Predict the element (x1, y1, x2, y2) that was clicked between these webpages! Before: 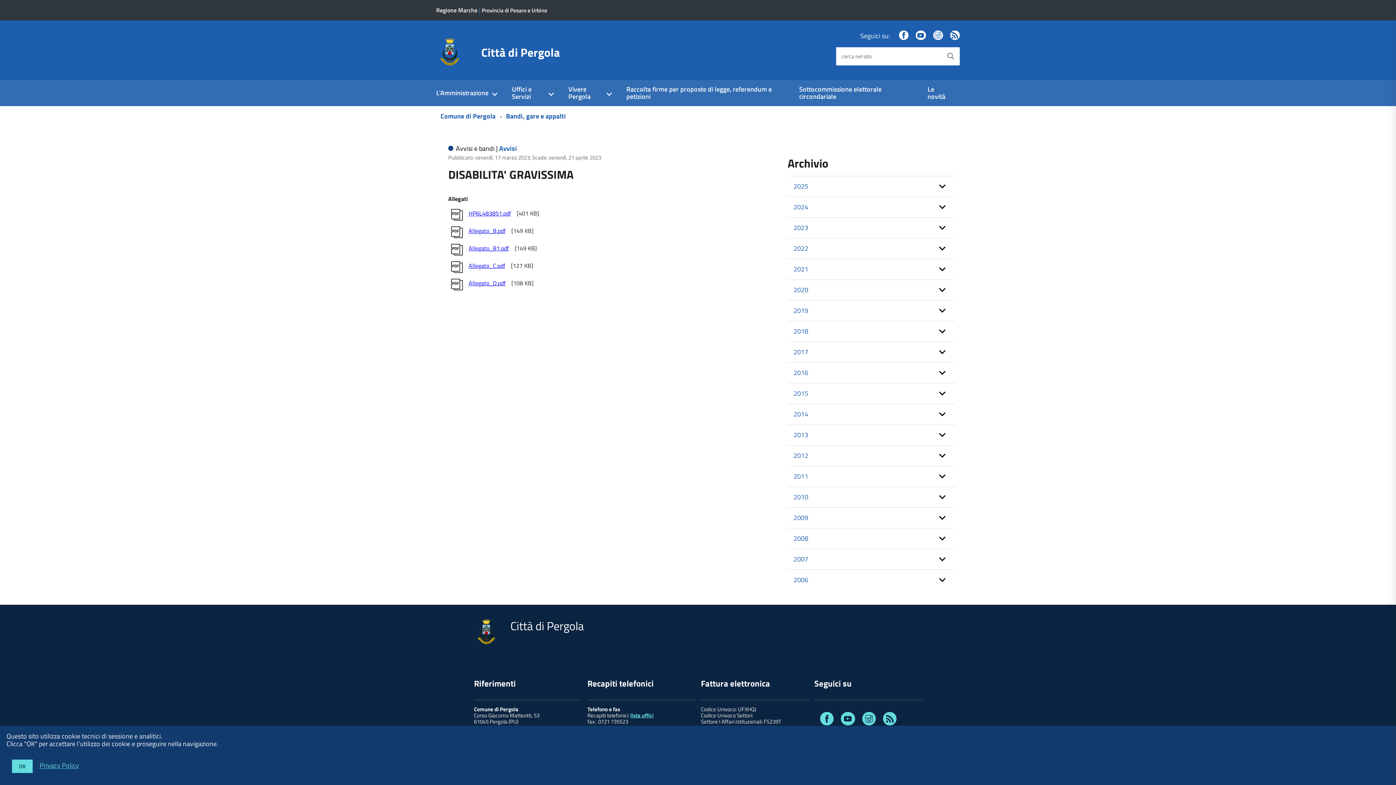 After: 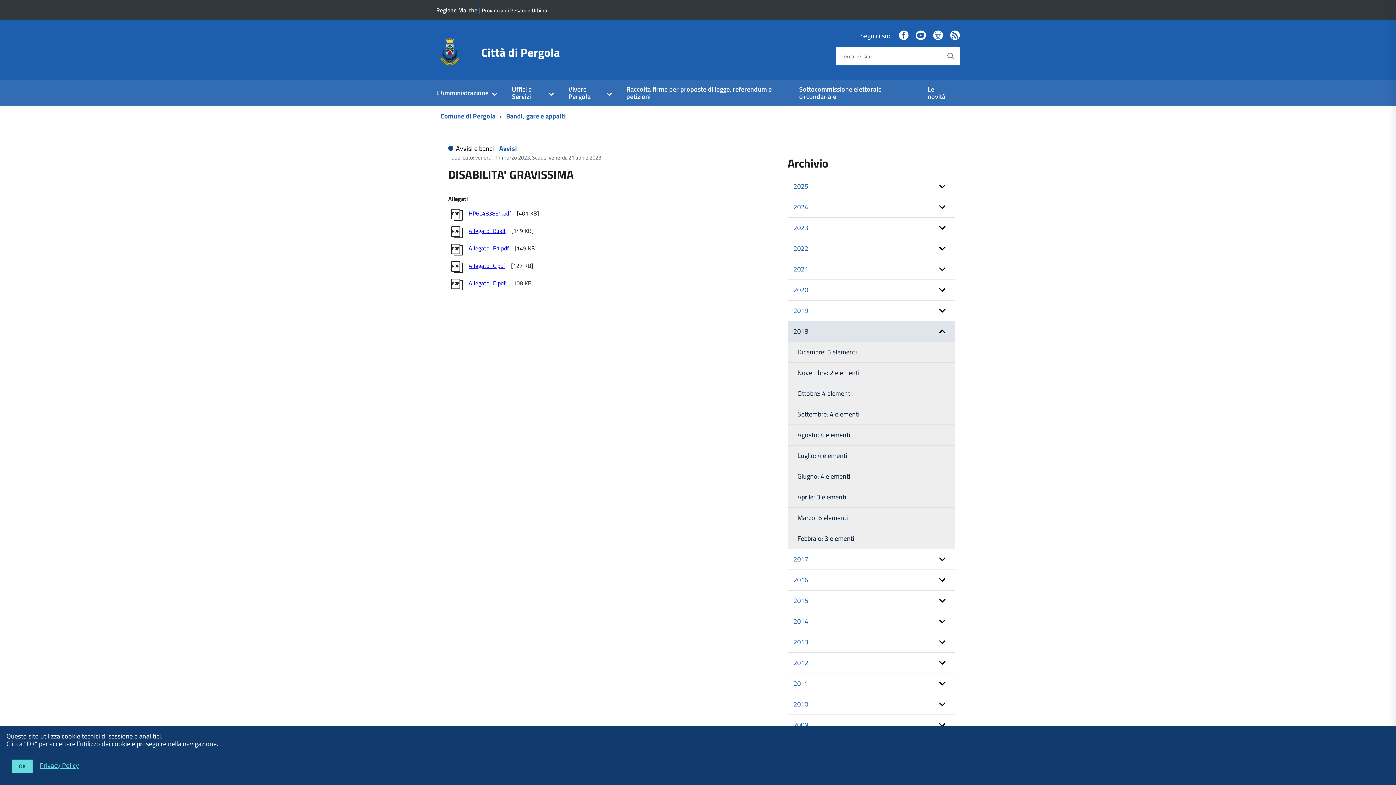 Action: label: expand bbox: (787, 321, 955, 341)